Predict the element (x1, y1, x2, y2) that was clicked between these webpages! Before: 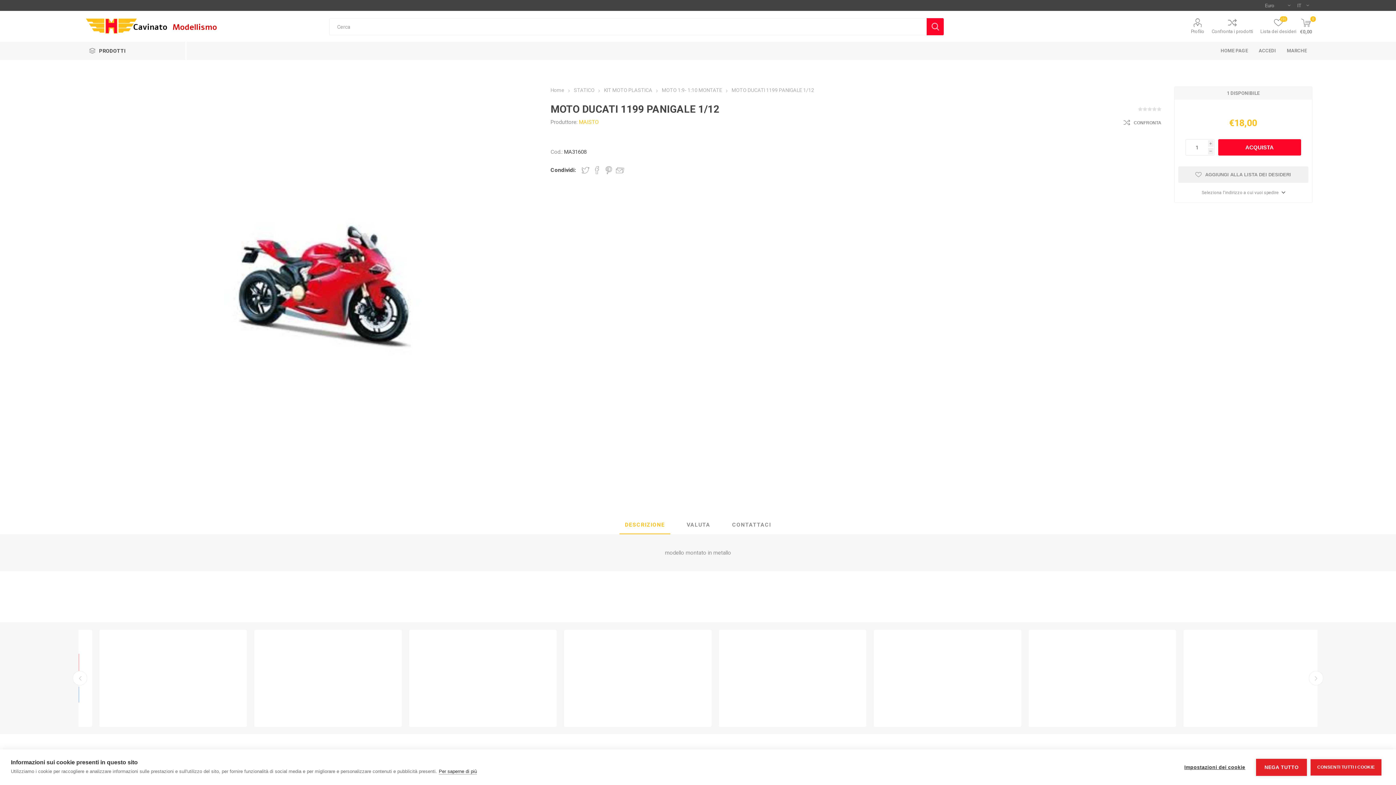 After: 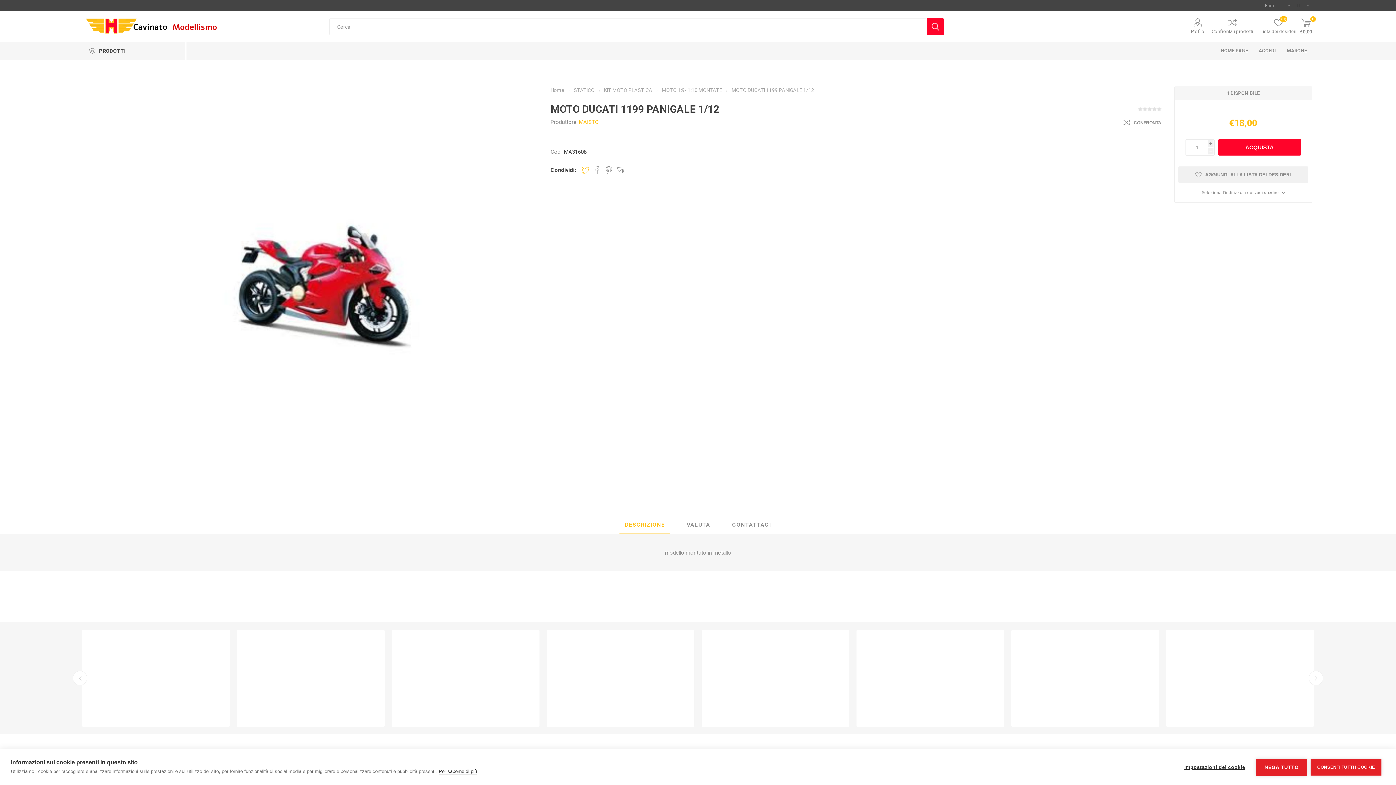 Action: bbox: (581, 166, 589, 174) label: Share on Twitter